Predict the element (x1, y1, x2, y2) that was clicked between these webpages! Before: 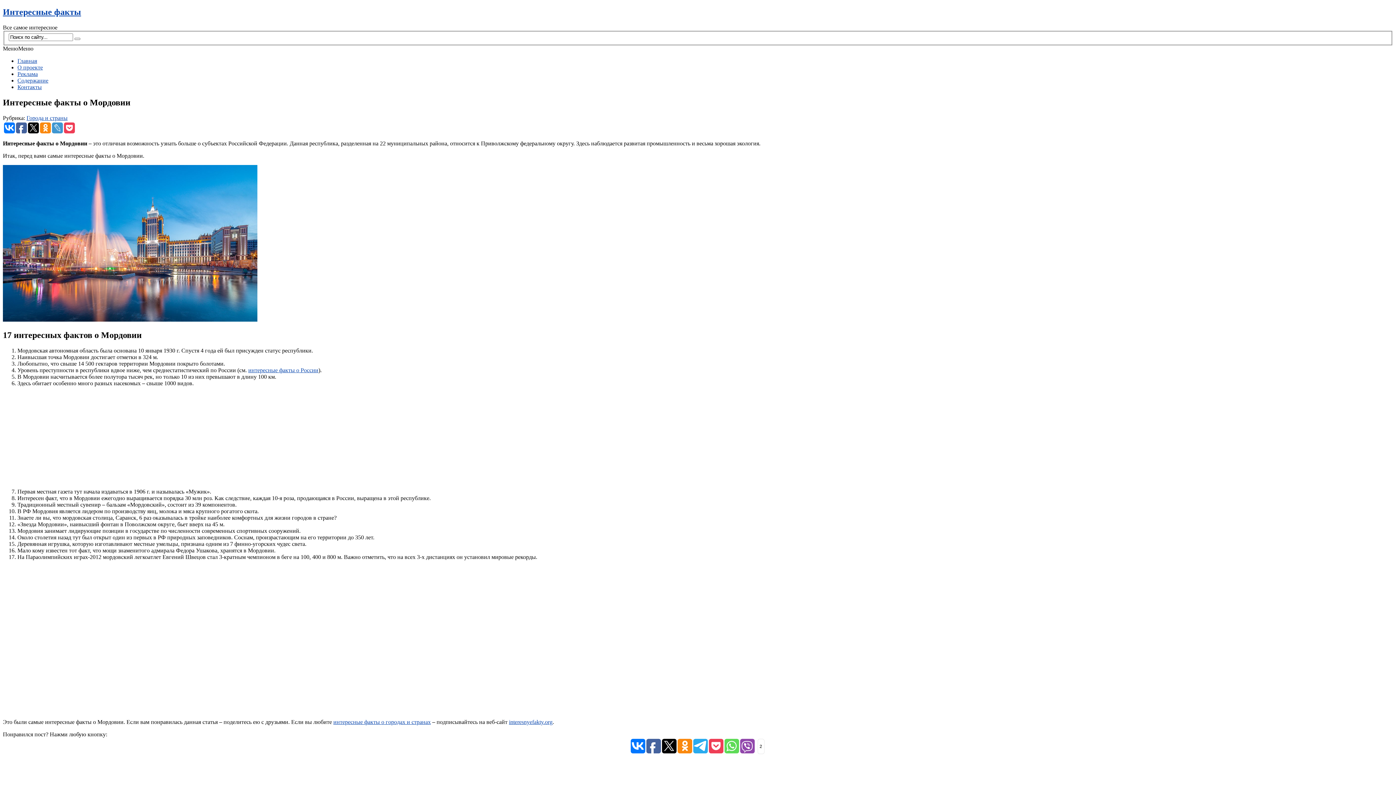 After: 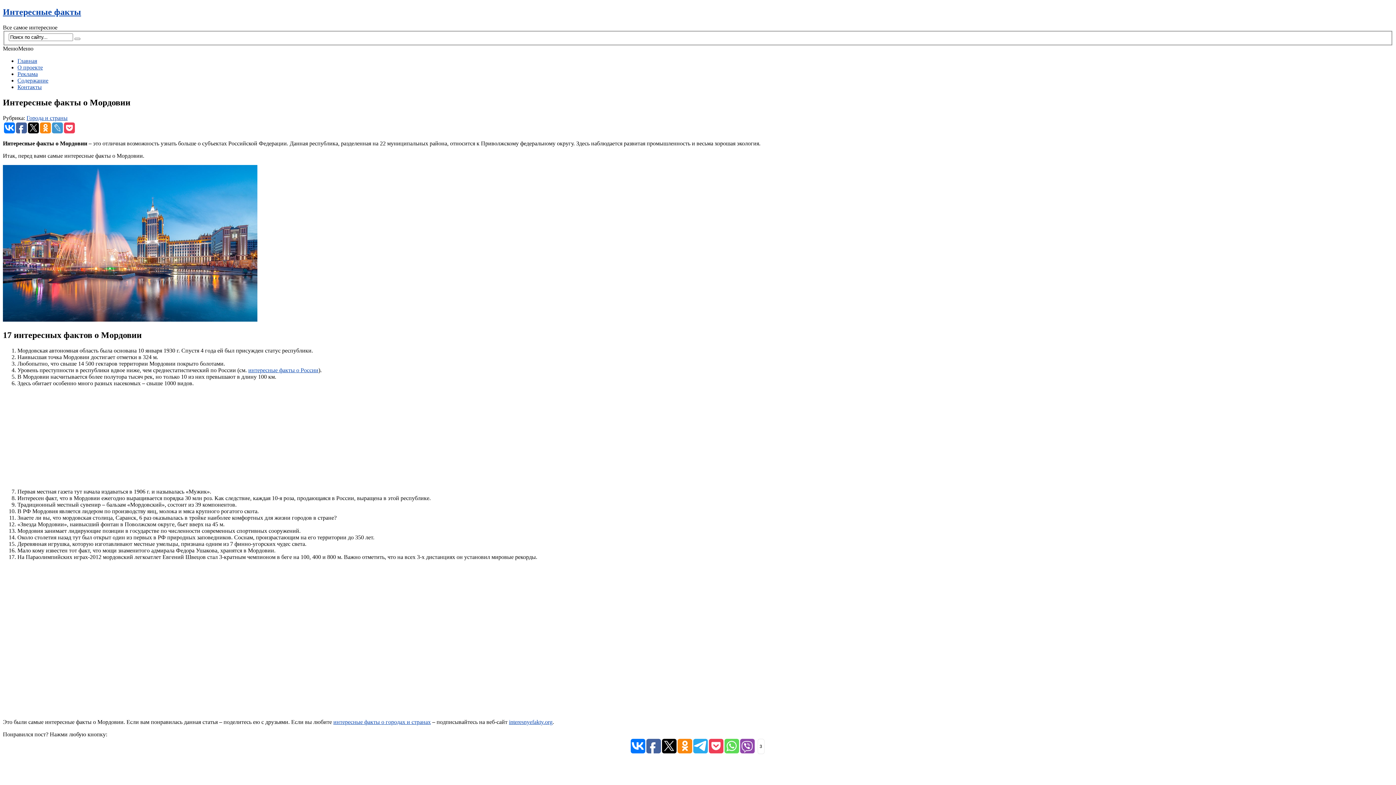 Action: bbox: (724, 739, 739, 753)